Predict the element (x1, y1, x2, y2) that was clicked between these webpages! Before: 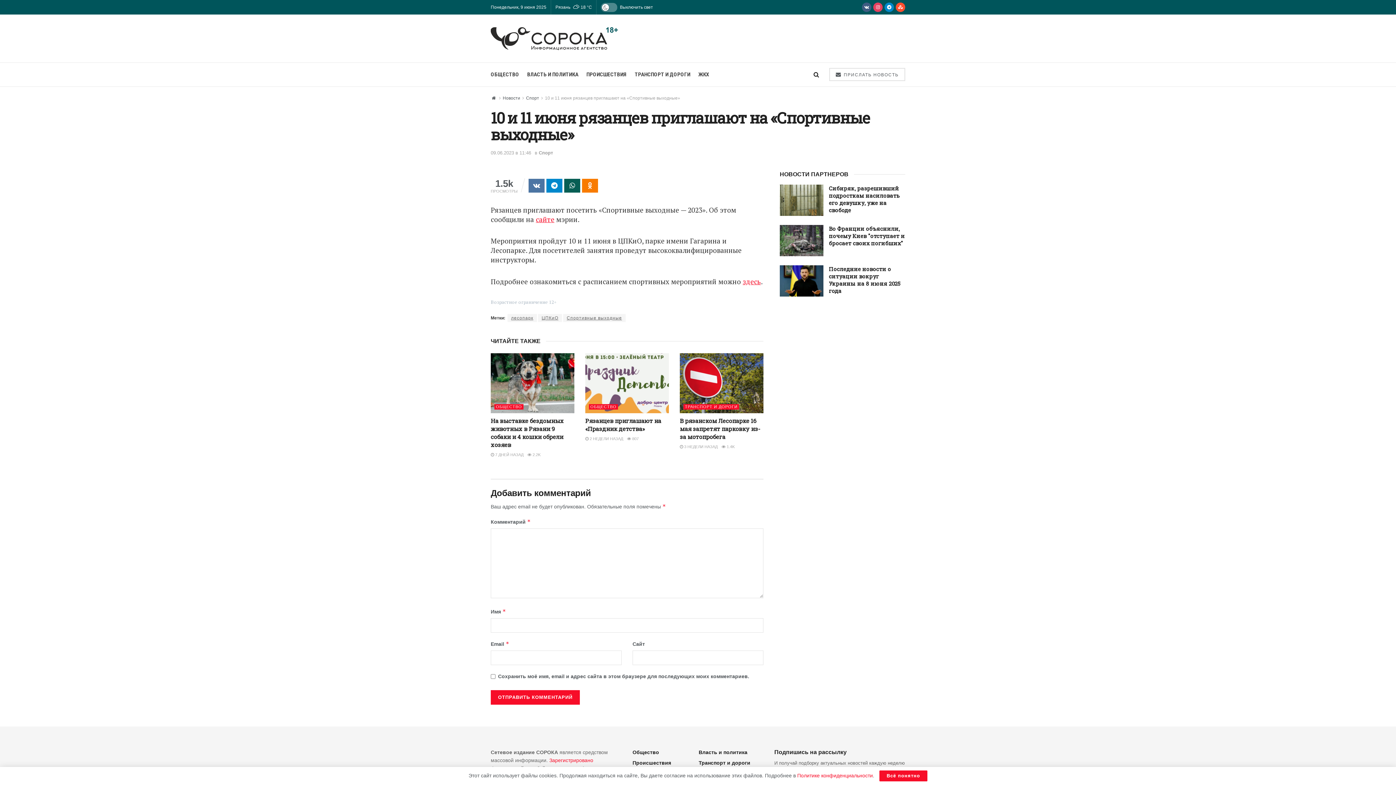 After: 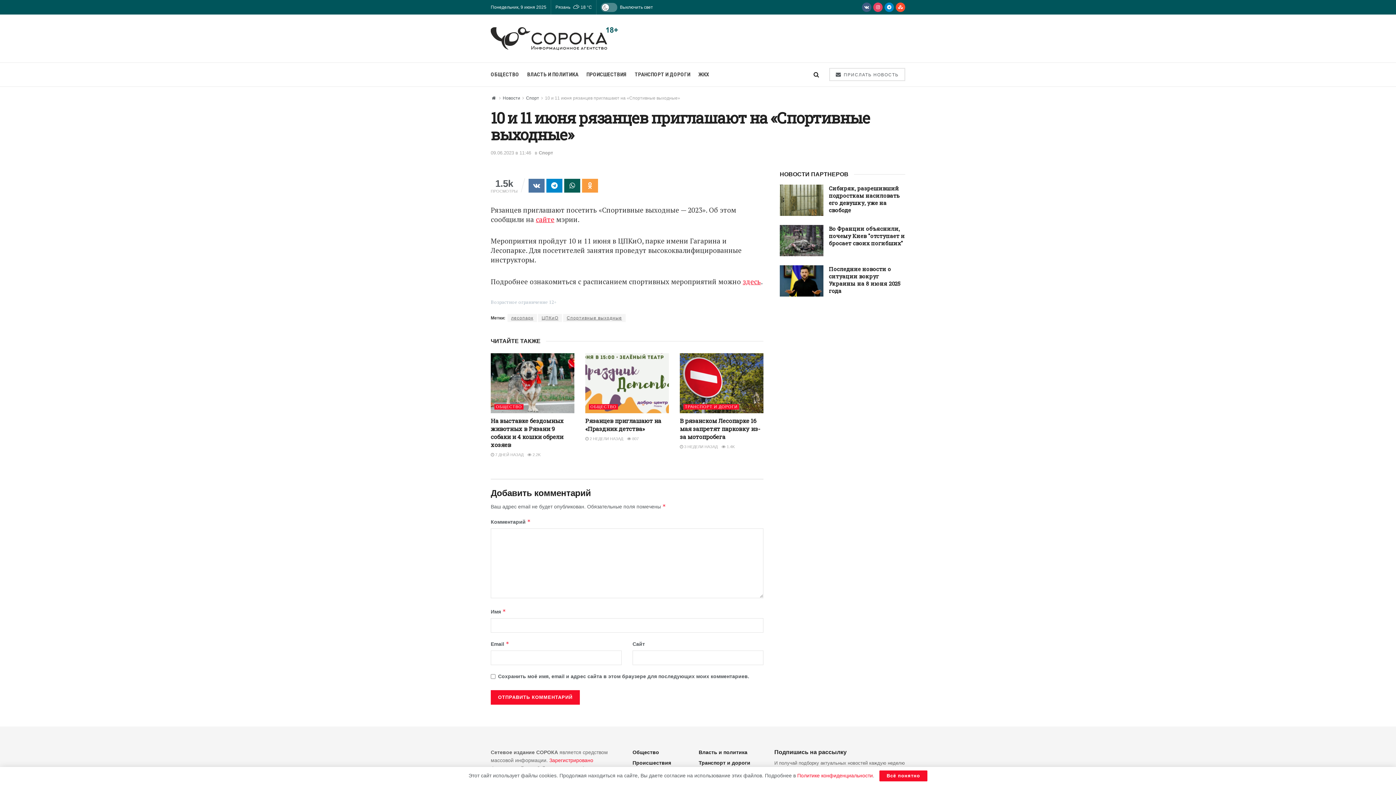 Action: bbox: (582, 178, 598, 192)